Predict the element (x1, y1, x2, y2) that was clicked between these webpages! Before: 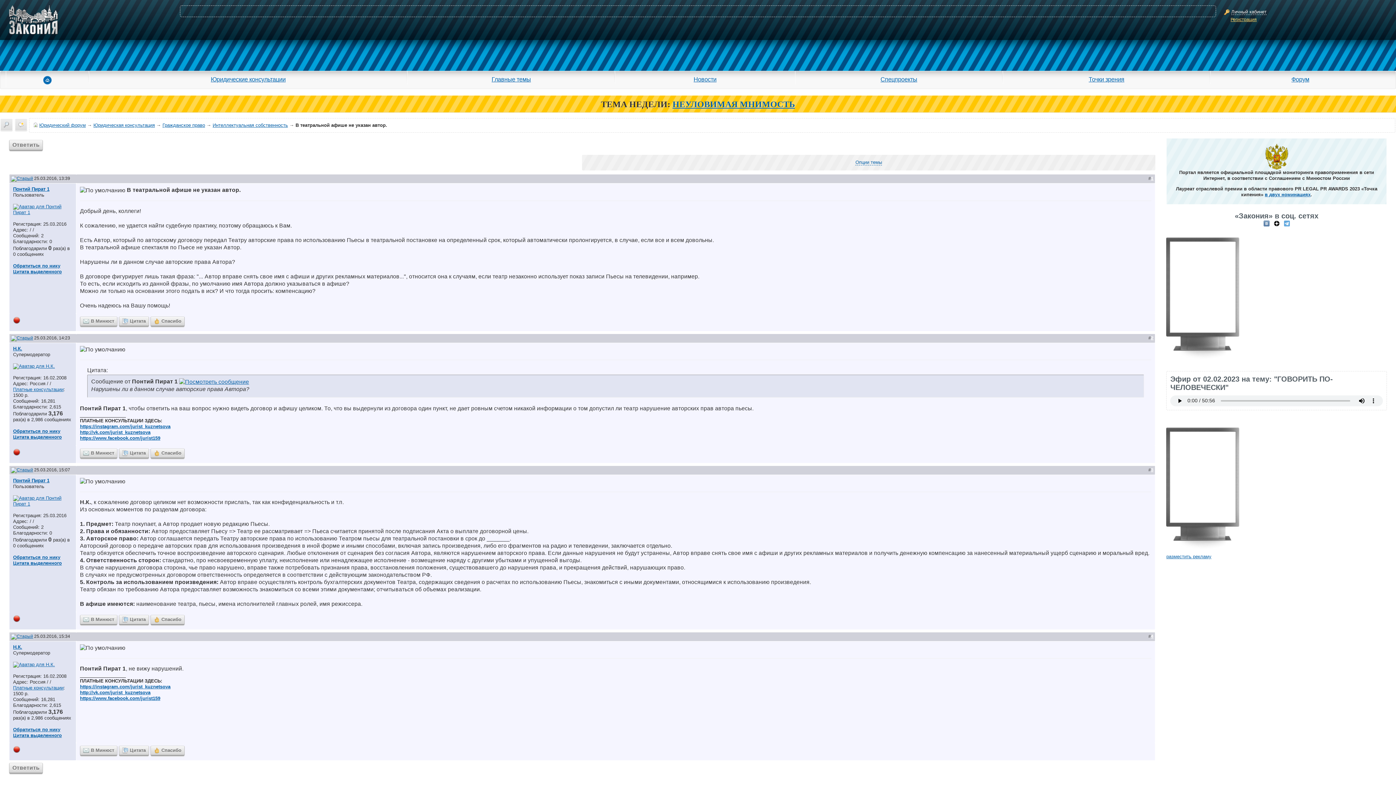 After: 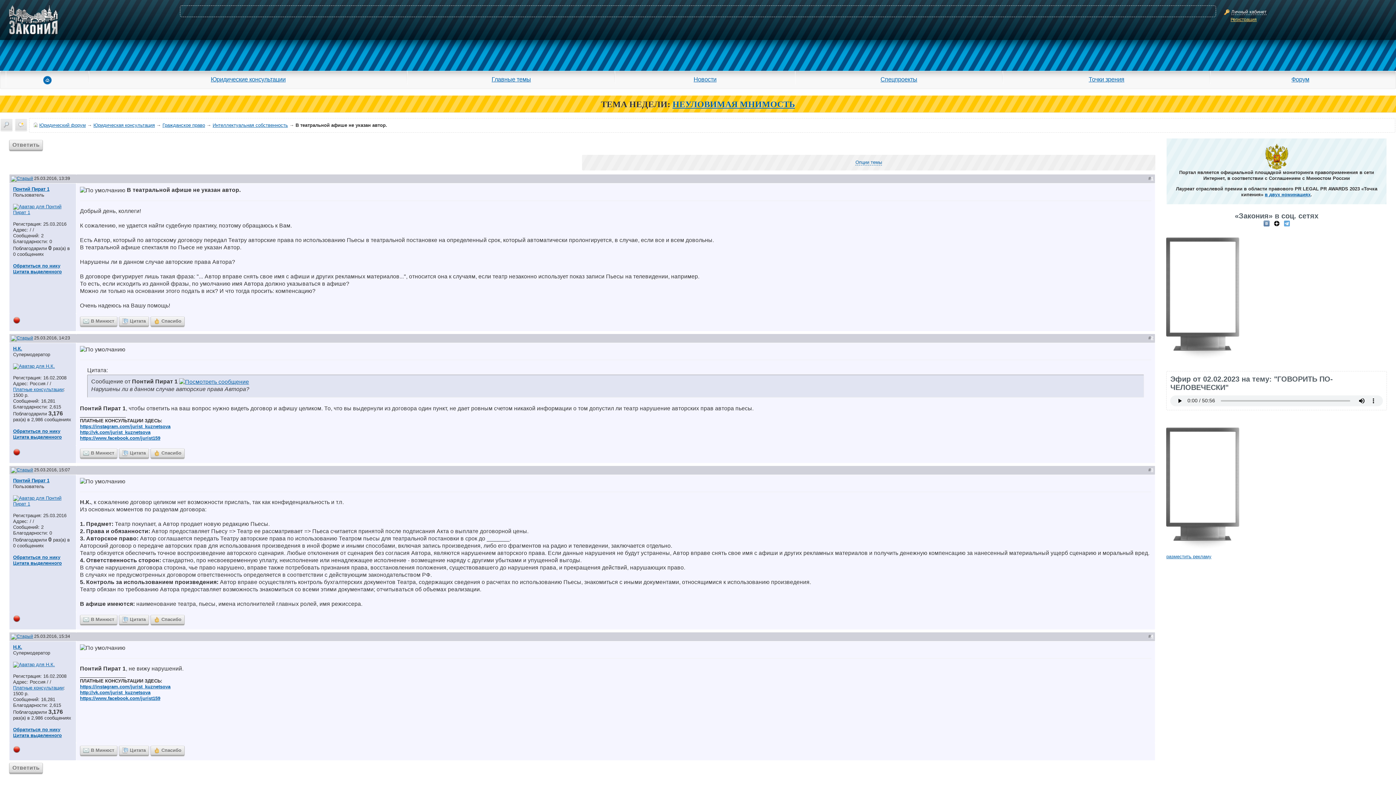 Action: label: Платные консультации bbox: (13, 386, 63, 392)